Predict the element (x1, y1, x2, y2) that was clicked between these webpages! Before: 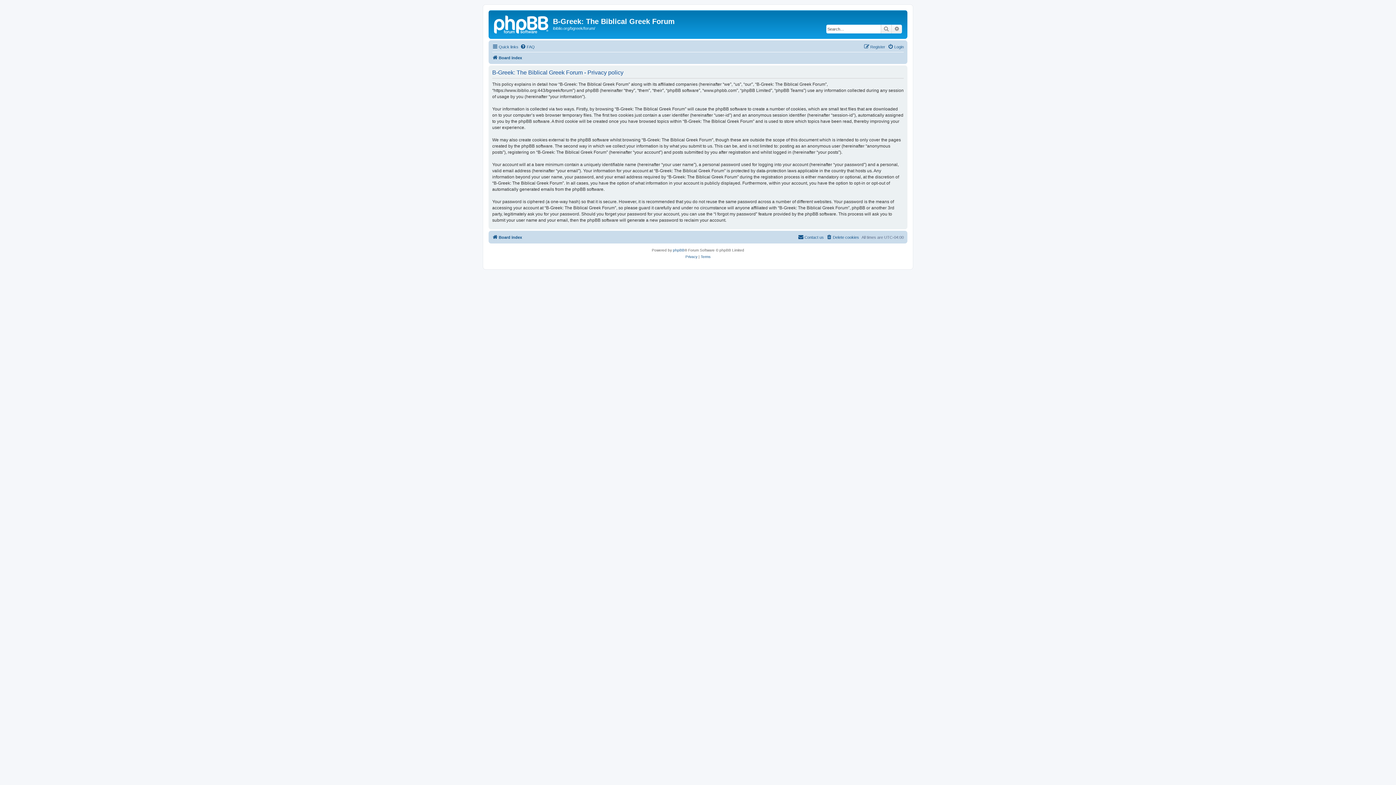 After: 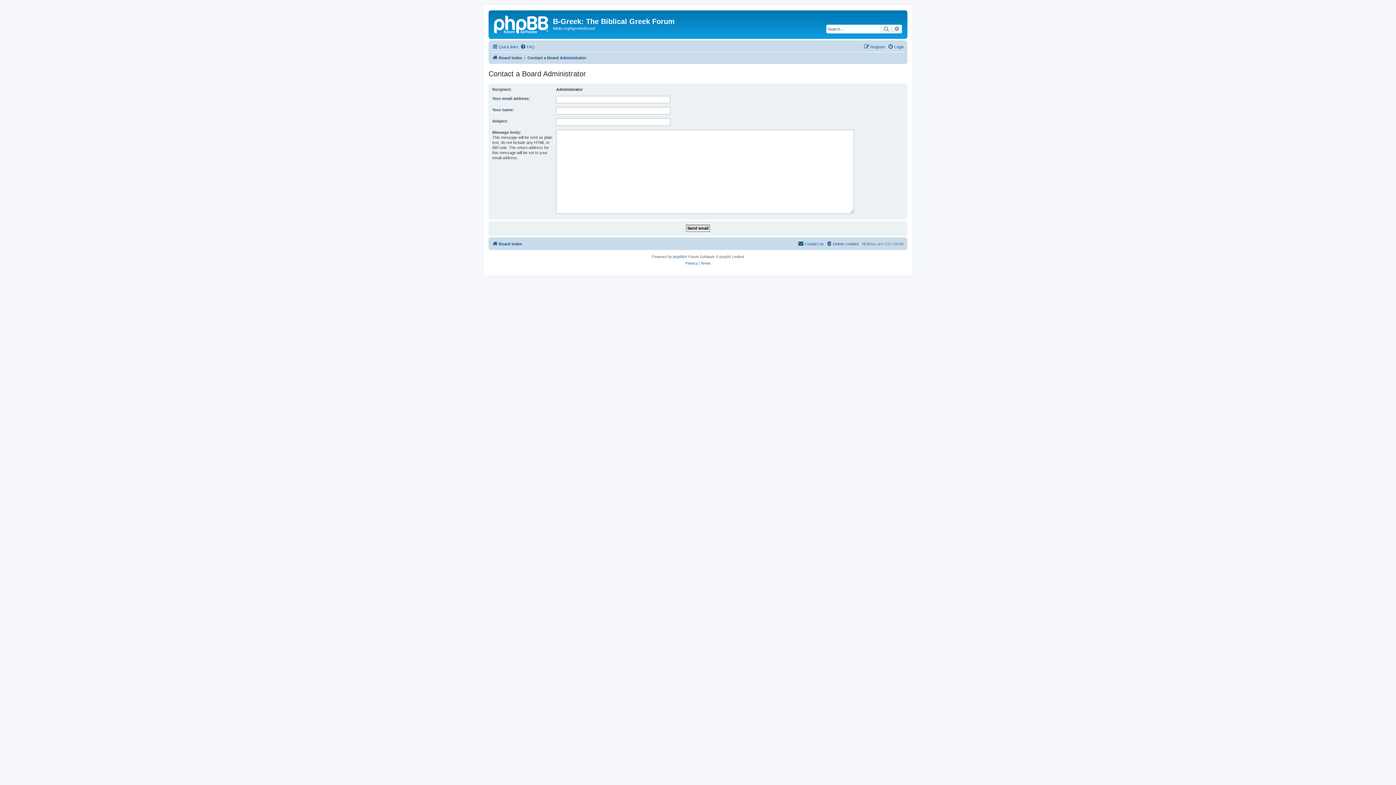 Action: label: Contact us bbox: (798, 232, 824, 241)